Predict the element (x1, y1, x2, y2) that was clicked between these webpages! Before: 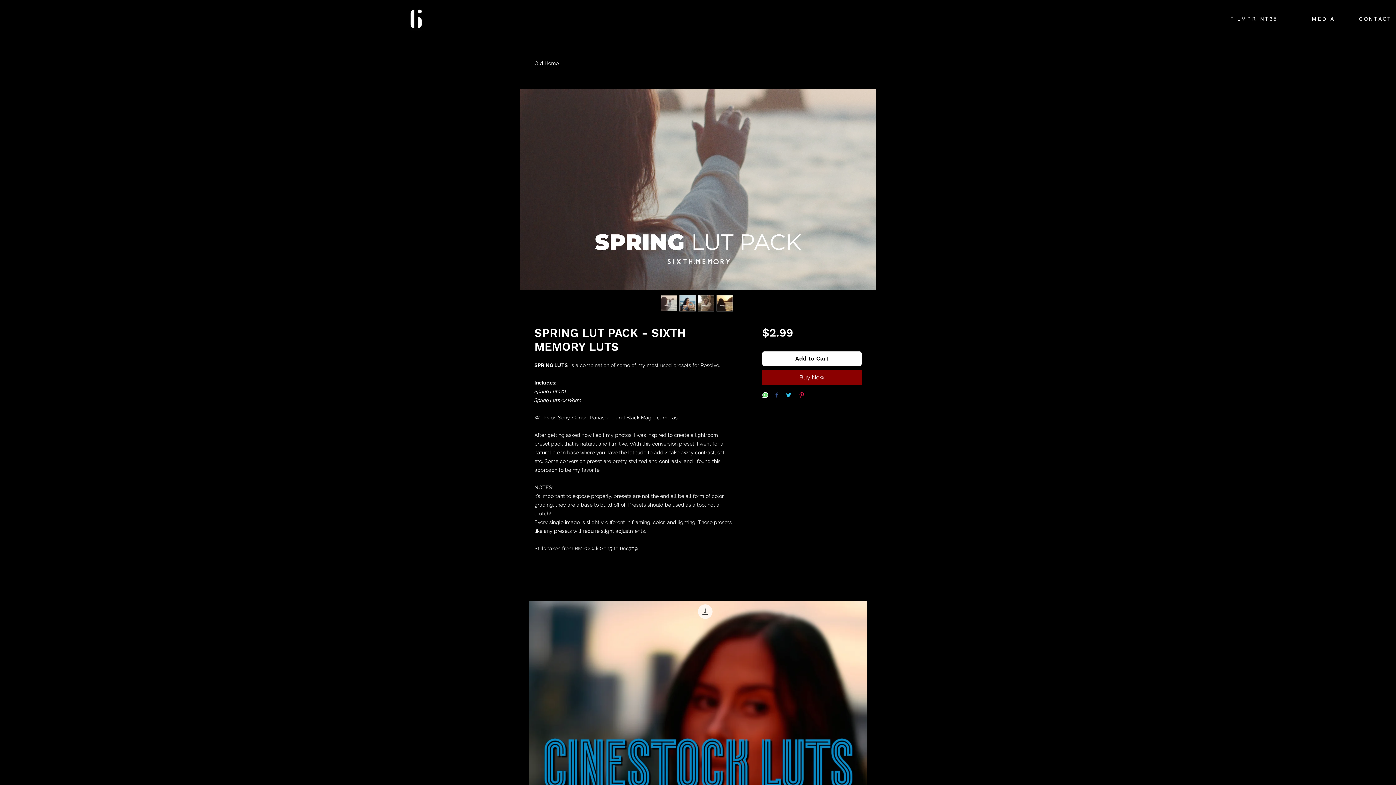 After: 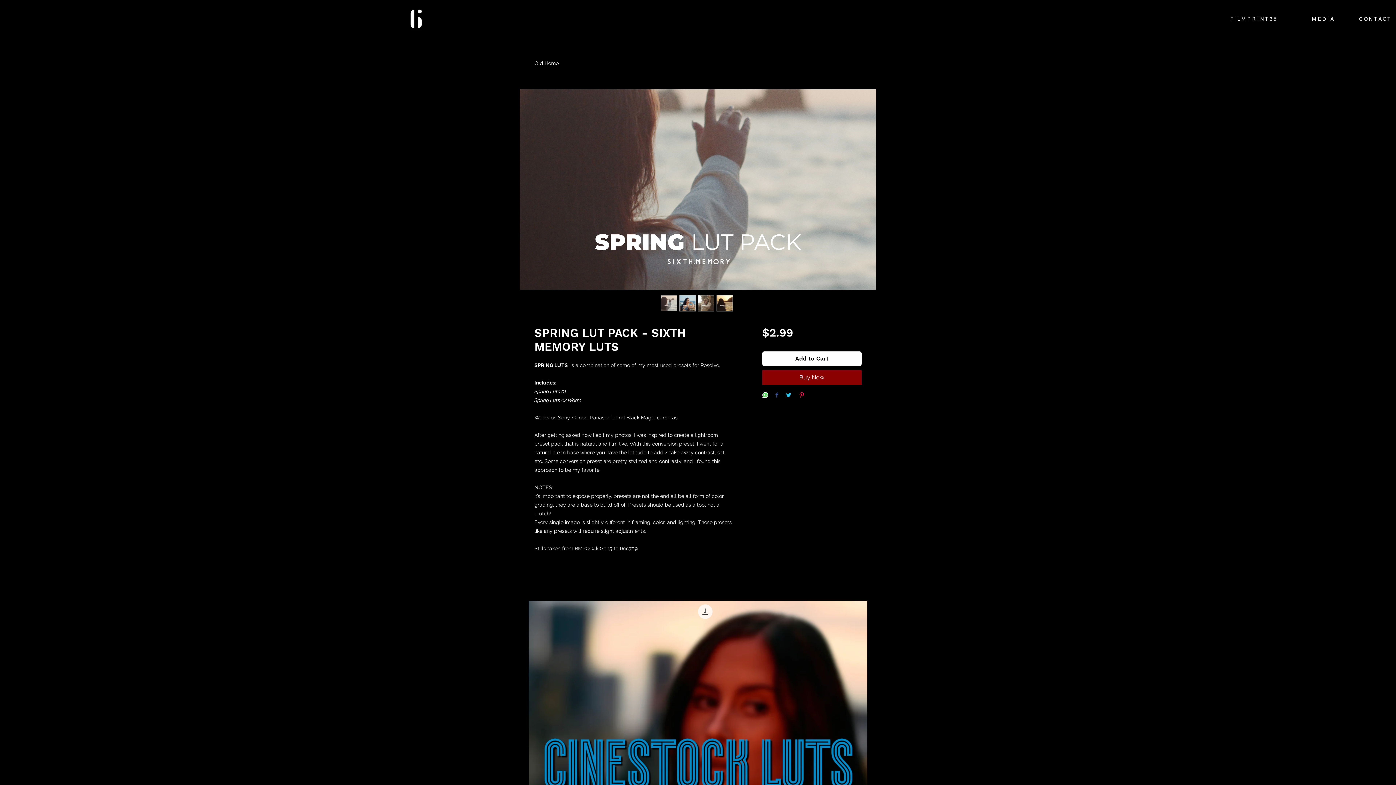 Action: bbox: (679, 295, 696, 311)